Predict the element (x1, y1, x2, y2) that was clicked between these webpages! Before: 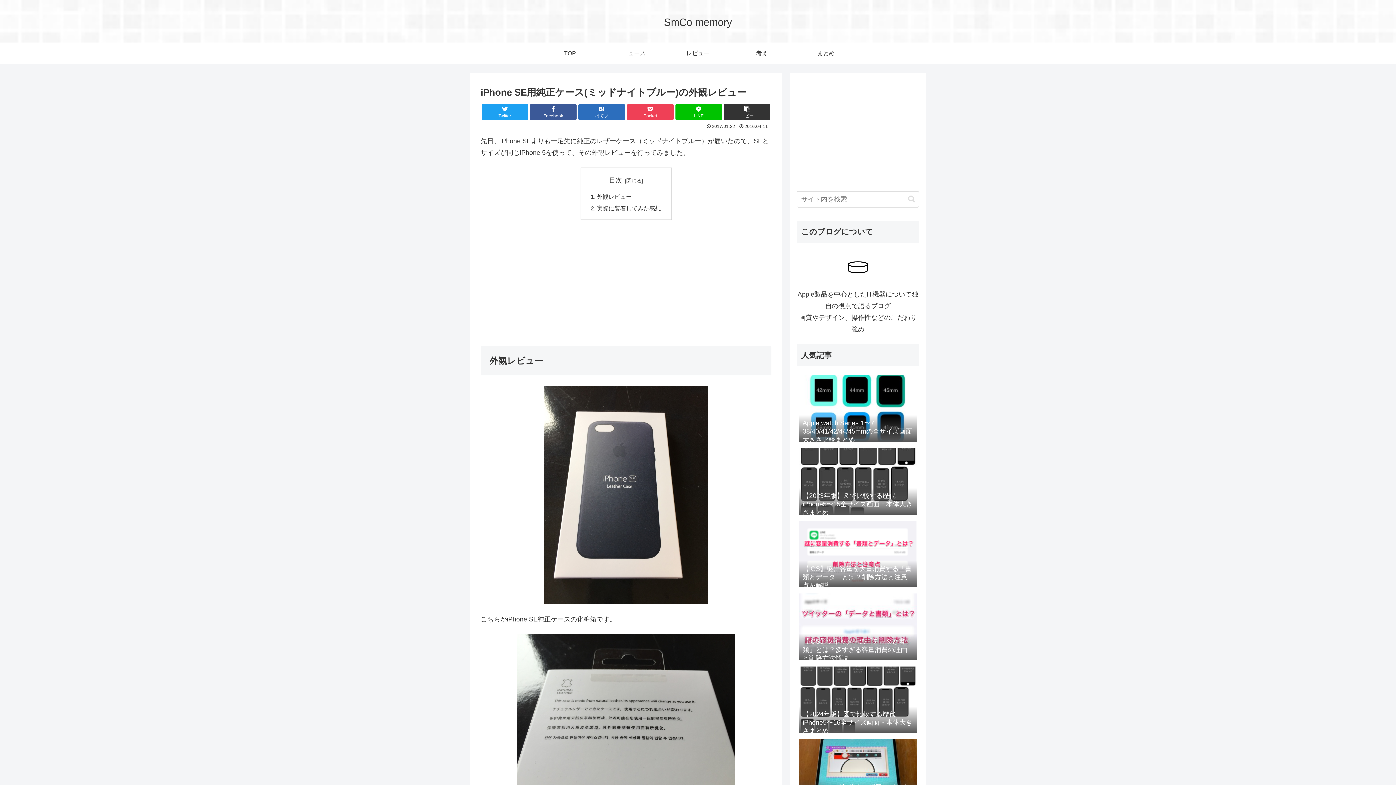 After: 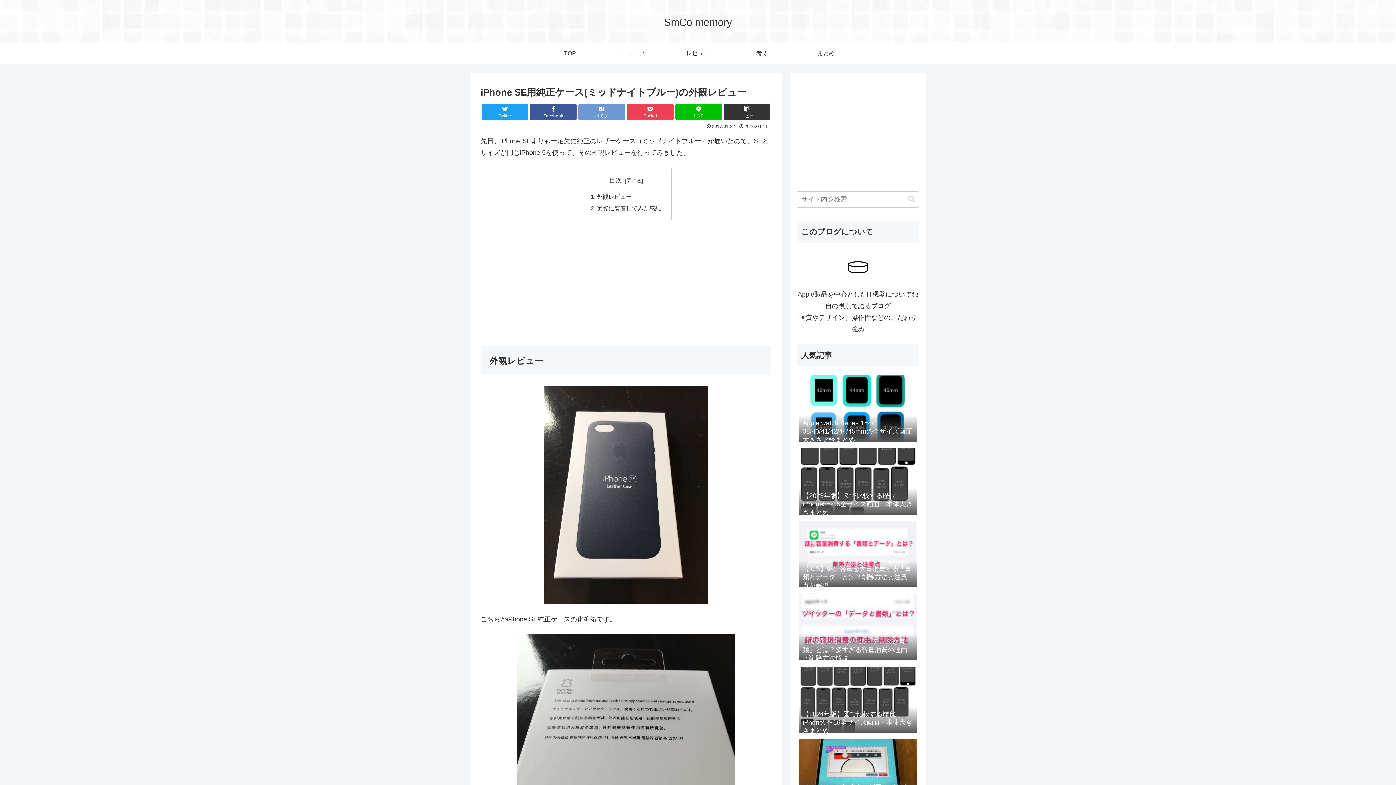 Action: bbox: (578, 103, 625, 120) label: はてブ